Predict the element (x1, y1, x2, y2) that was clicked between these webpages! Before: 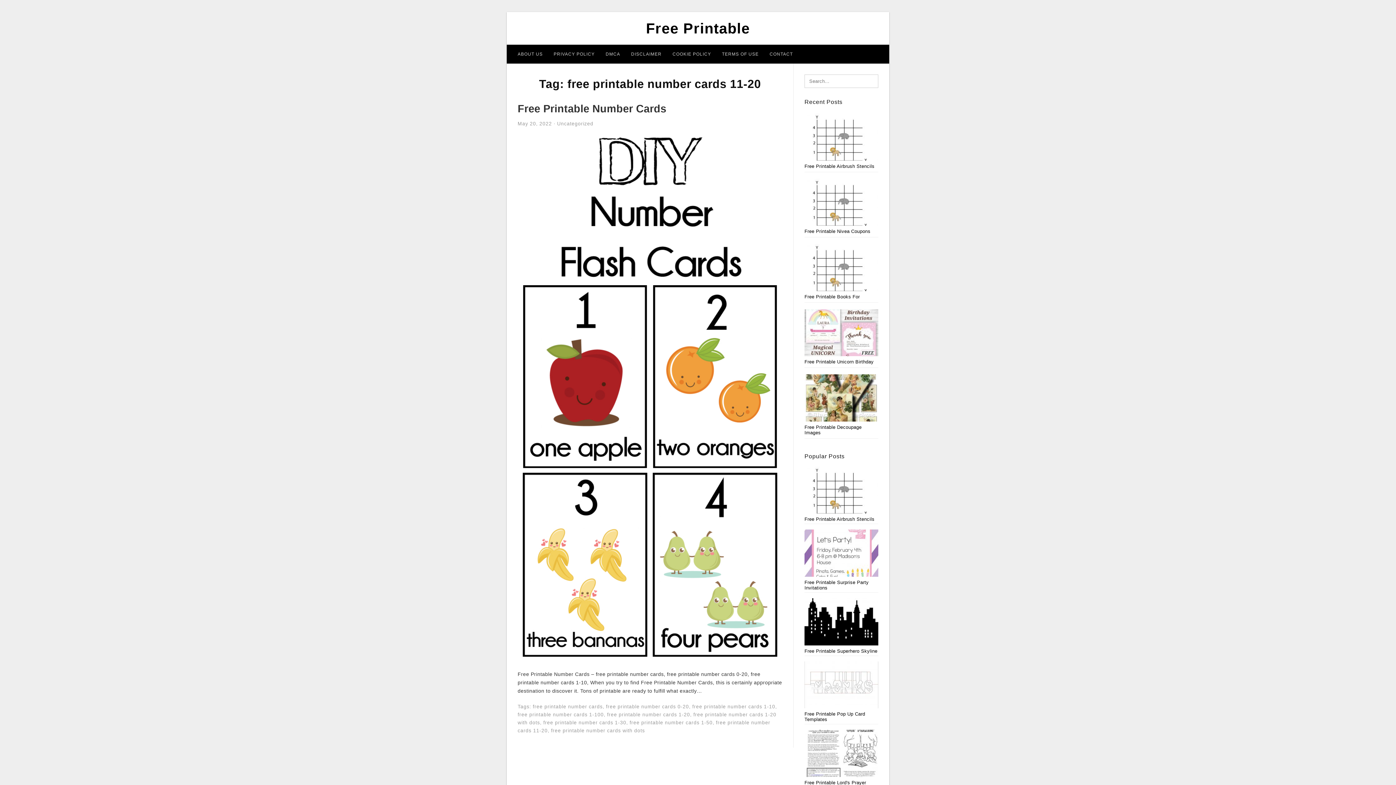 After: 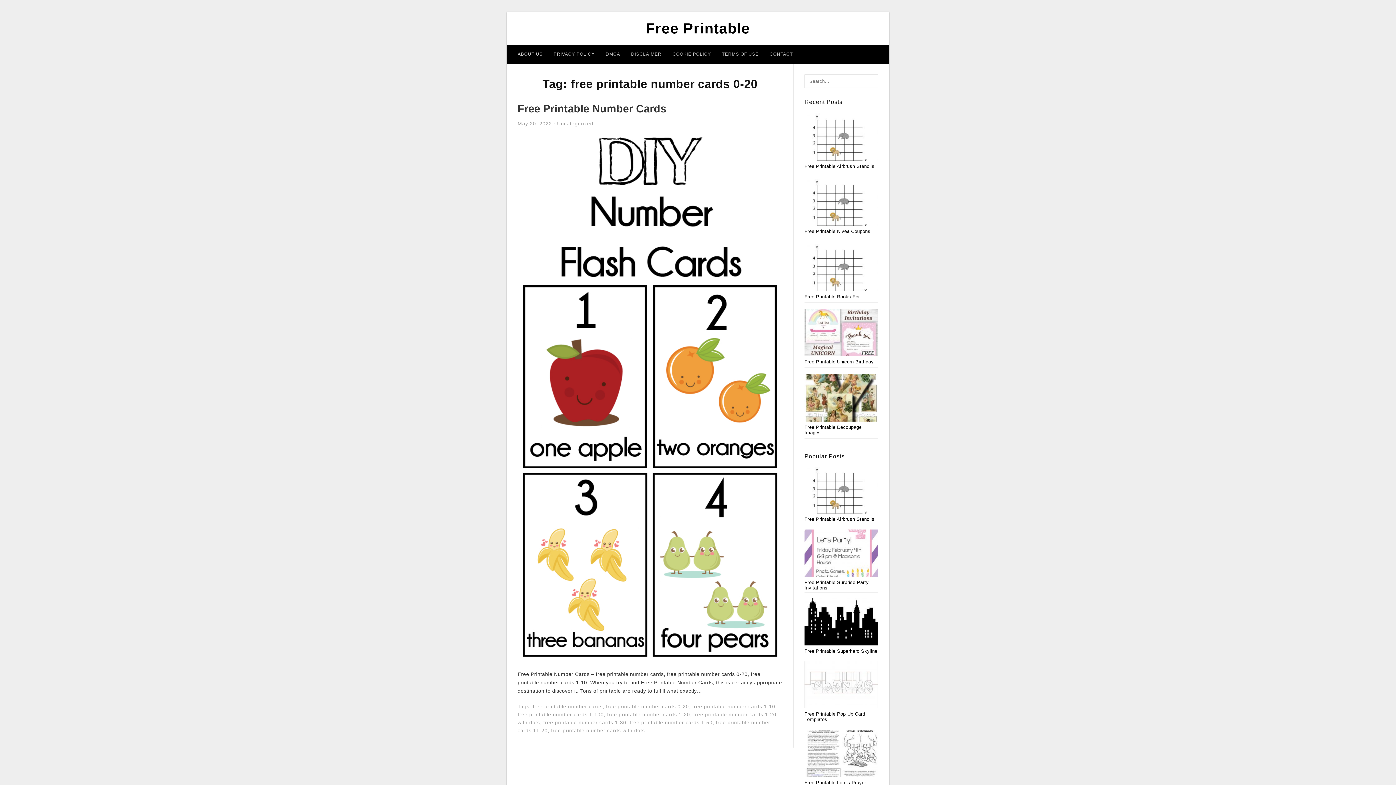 Action: label: free printable number cards 0-20 bbox: (606, 704, 689, 709)